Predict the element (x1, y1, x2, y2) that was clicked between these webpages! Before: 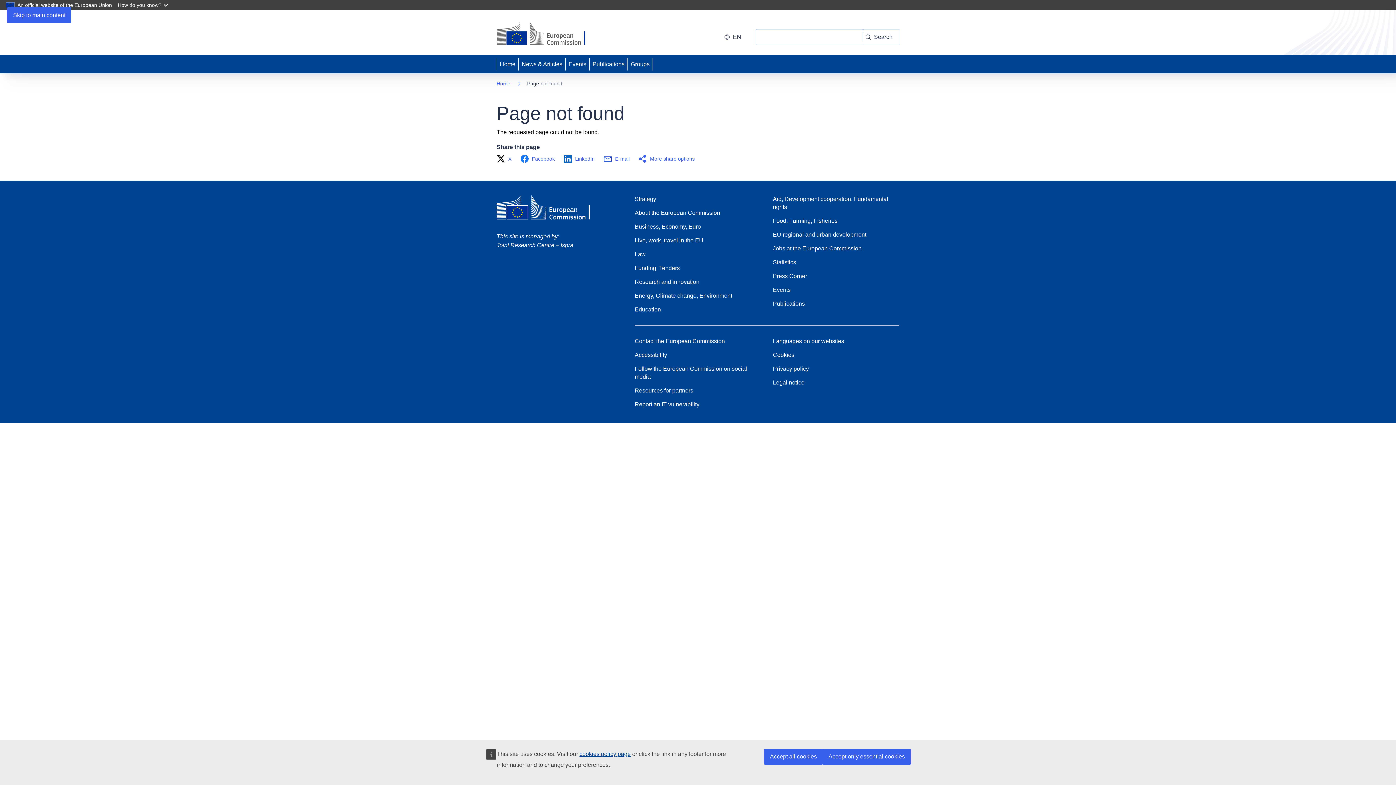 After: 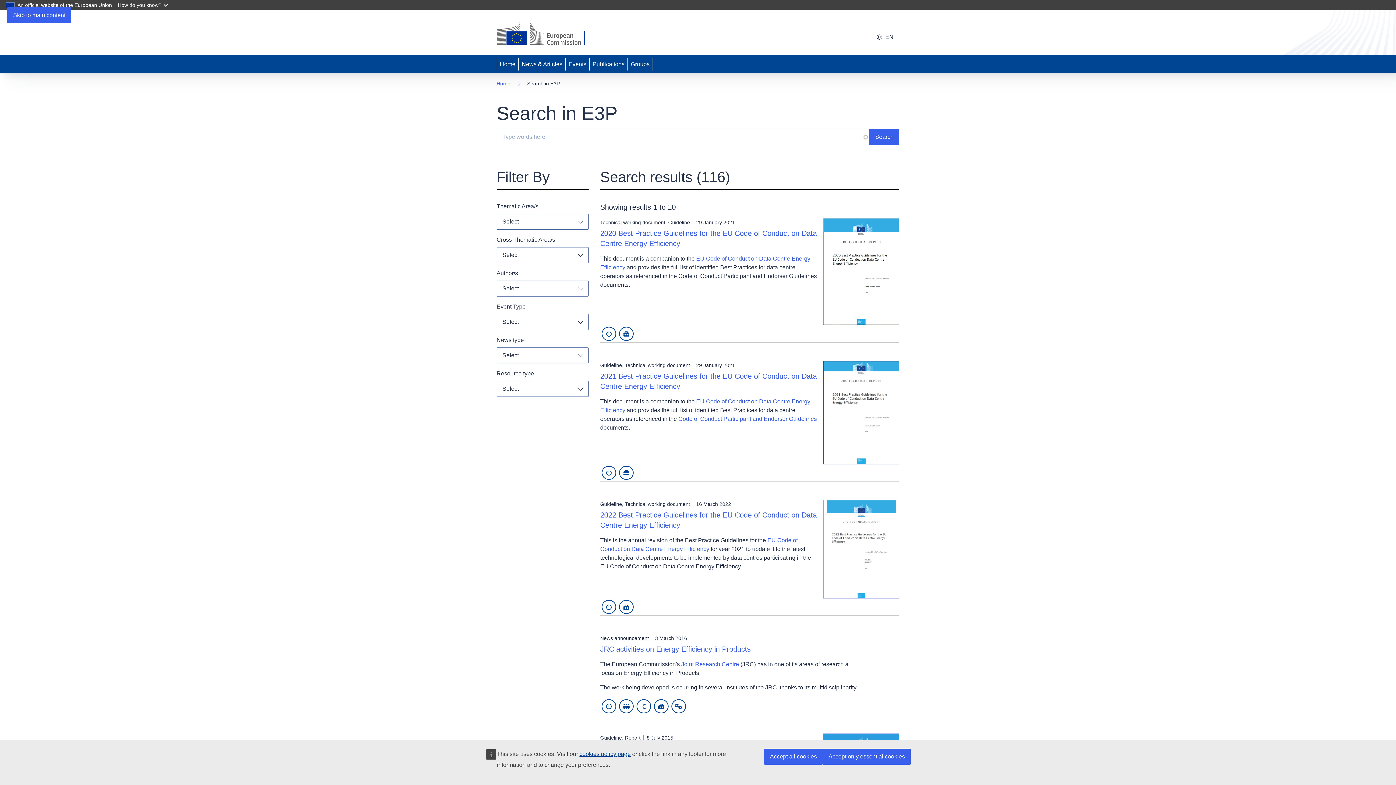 Action: label: Search bbox: (863, 29, 899, 45)